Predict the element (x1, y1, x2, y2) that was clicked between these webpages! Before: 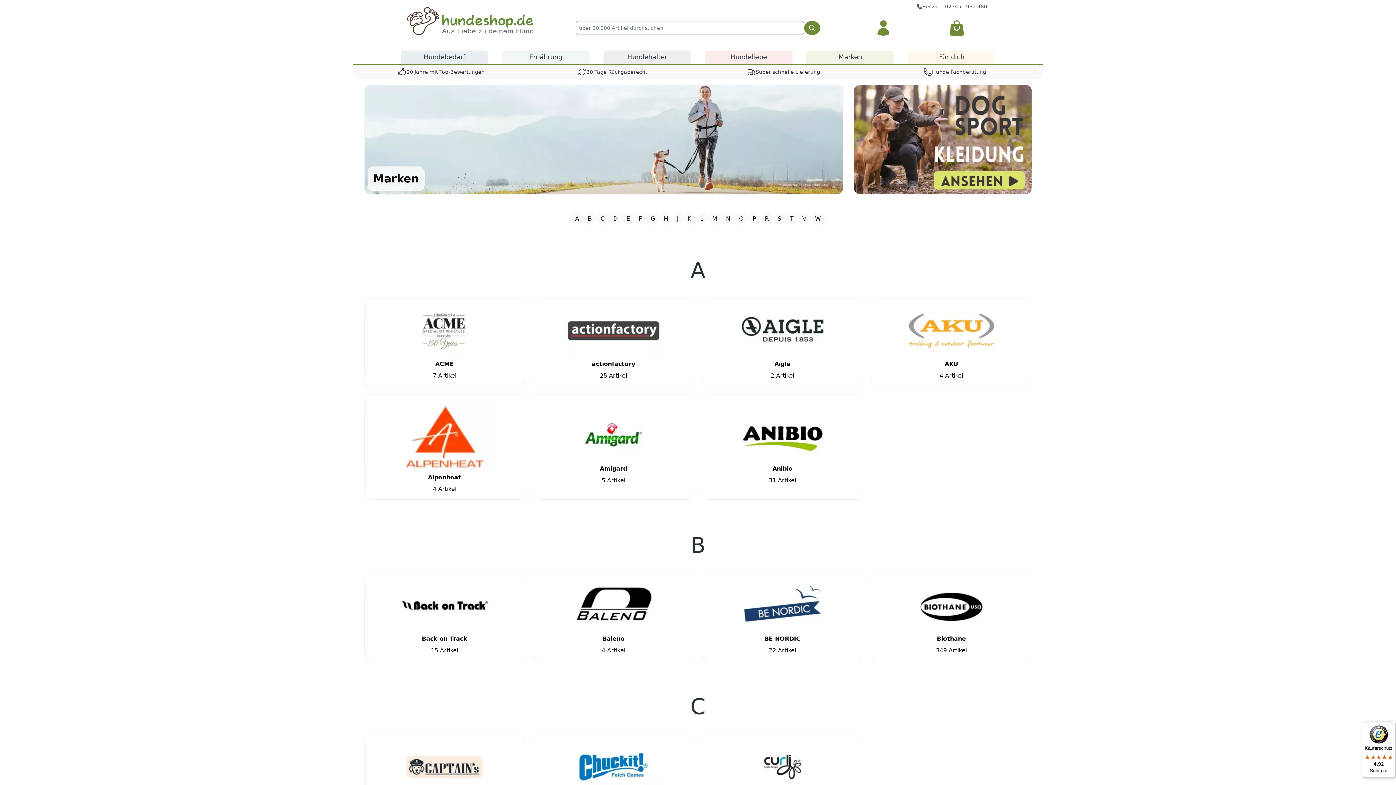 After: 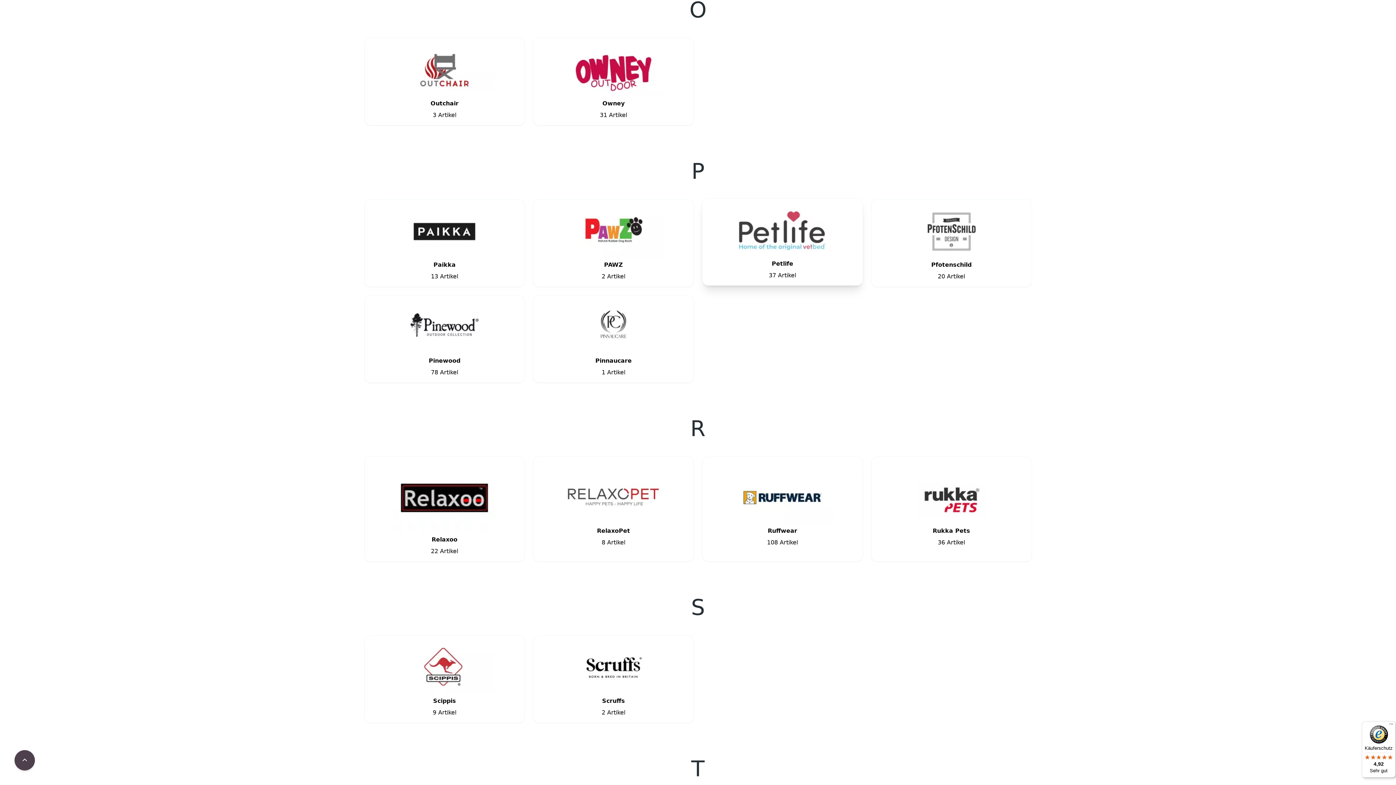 Action: bbox: (734, 213, 748, 224) label: O